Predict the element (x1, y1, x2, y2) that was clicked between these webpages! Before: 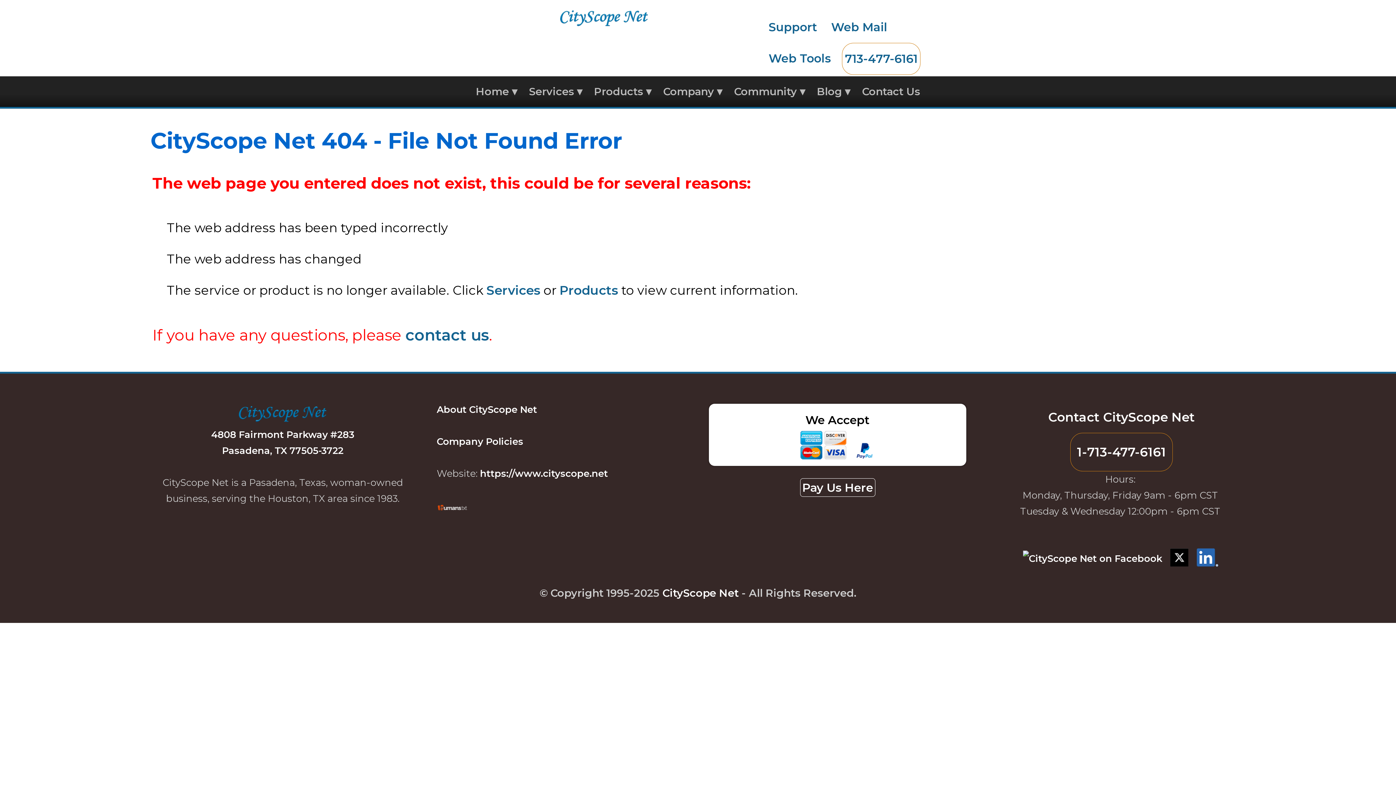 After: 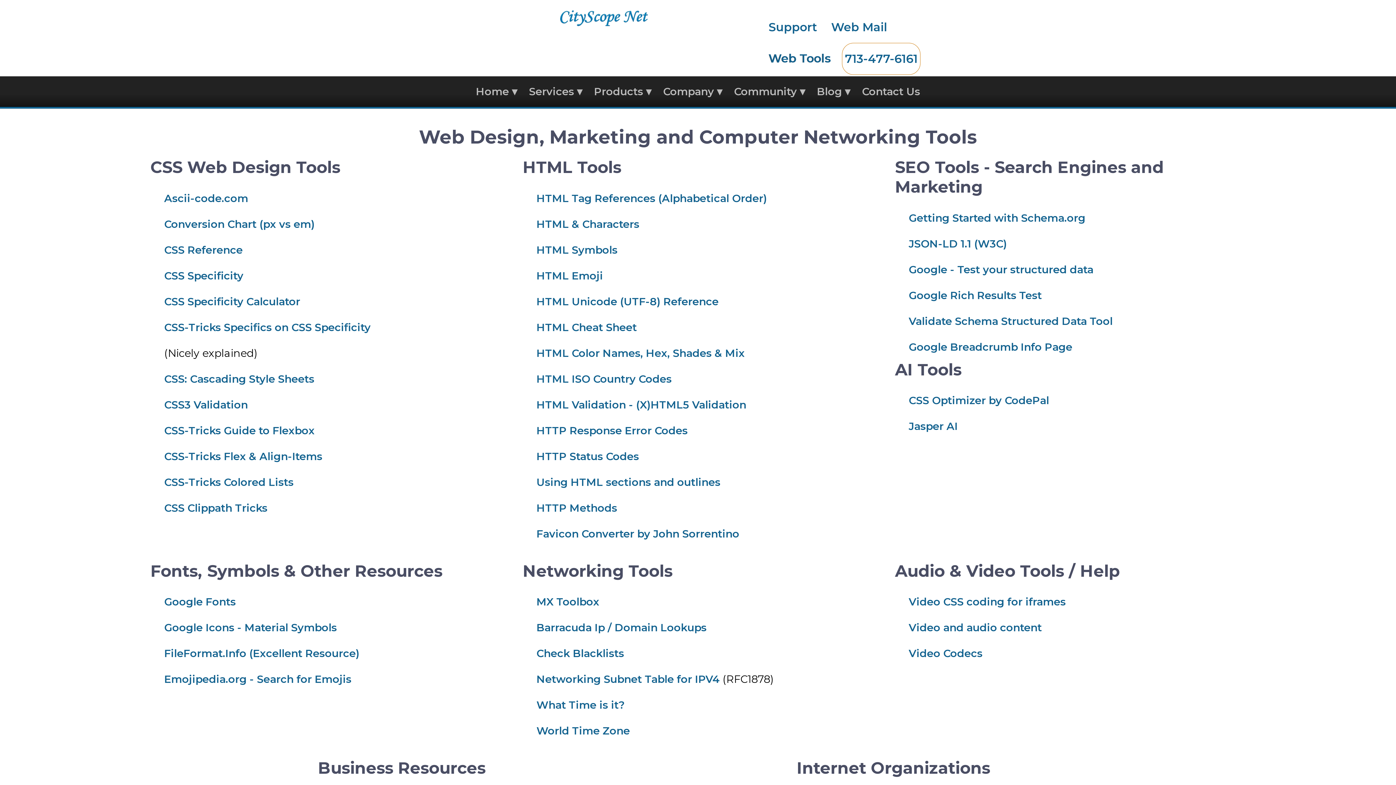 Action: label: Web Tools bbox: (766, 42, 833, 74)